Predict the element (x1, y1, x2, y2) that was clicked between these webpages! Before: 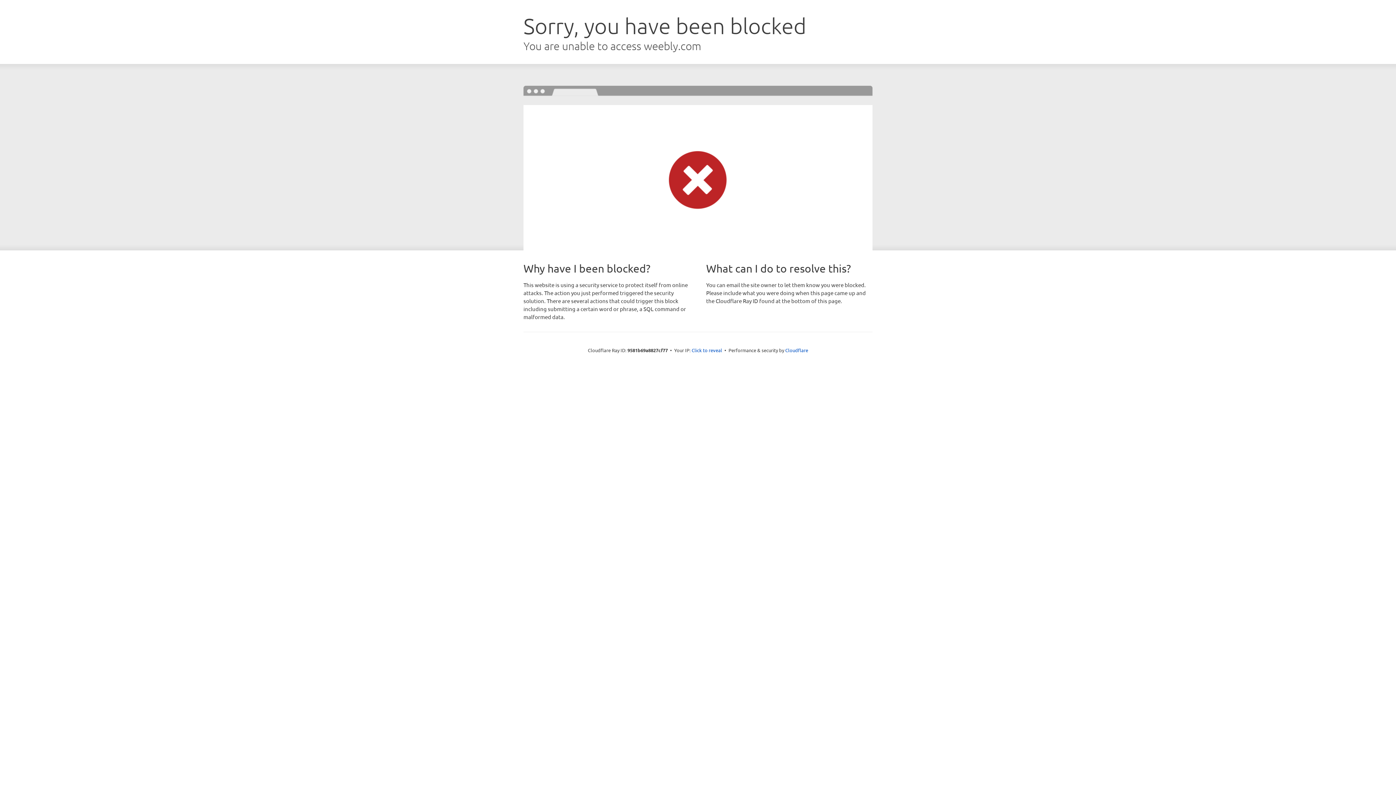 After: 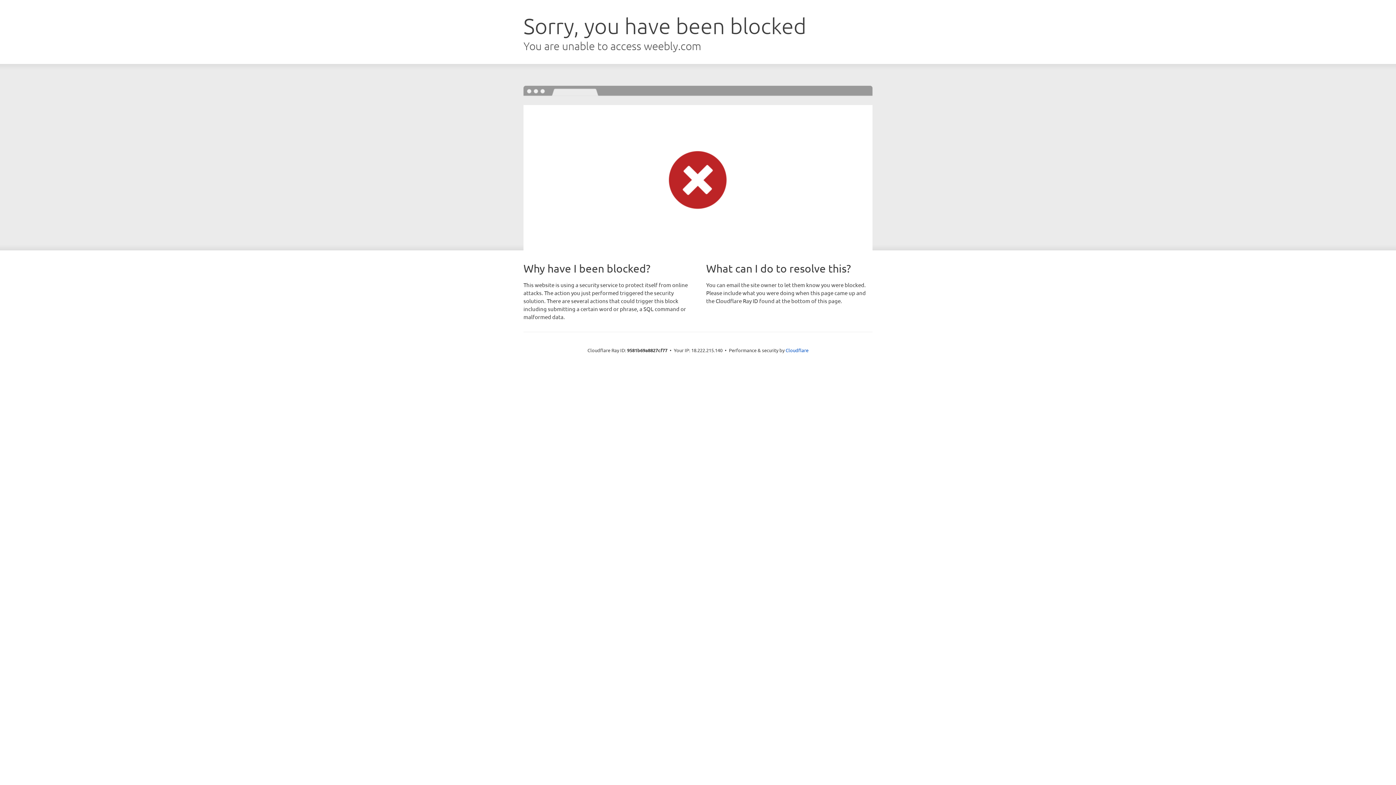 Action: label: Click to reveal bbox: (691, 346, 722, 353)